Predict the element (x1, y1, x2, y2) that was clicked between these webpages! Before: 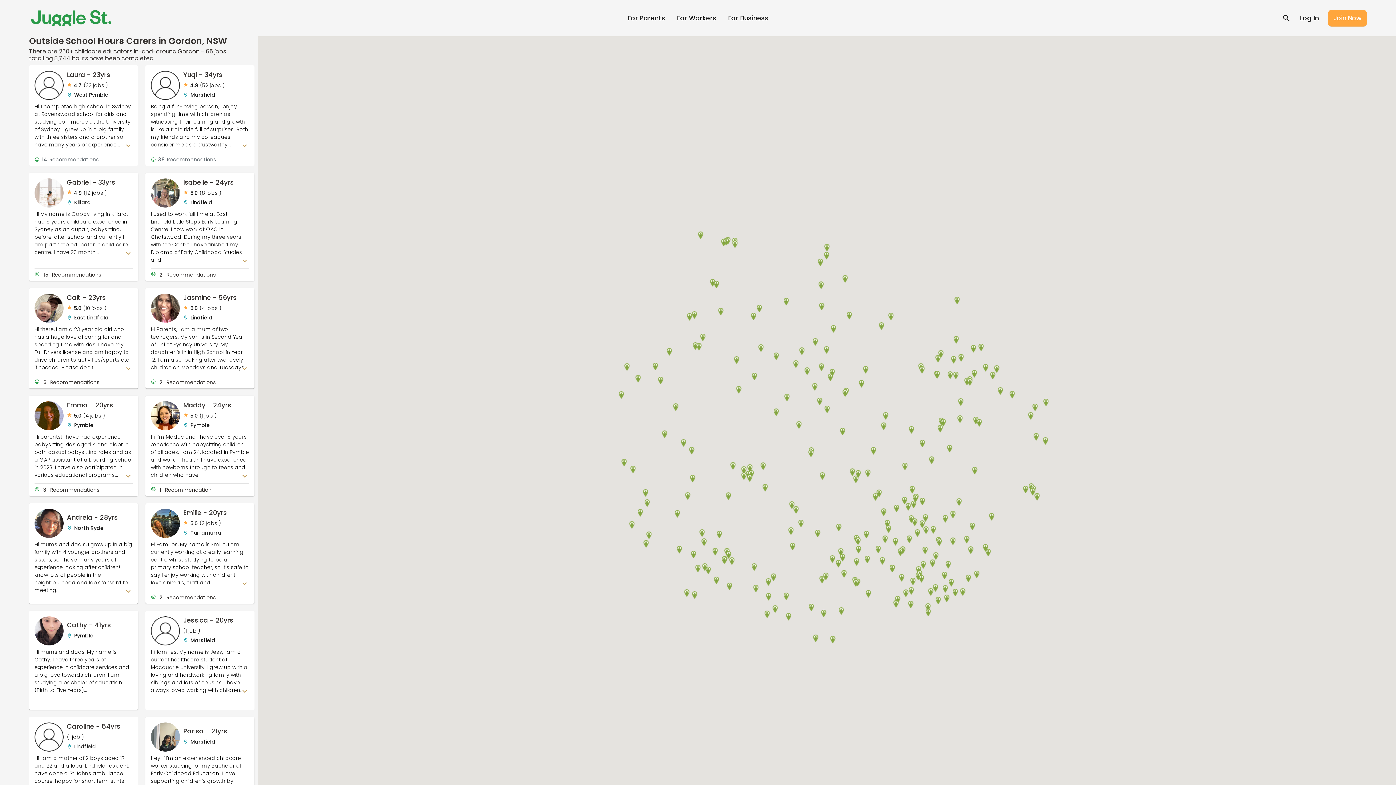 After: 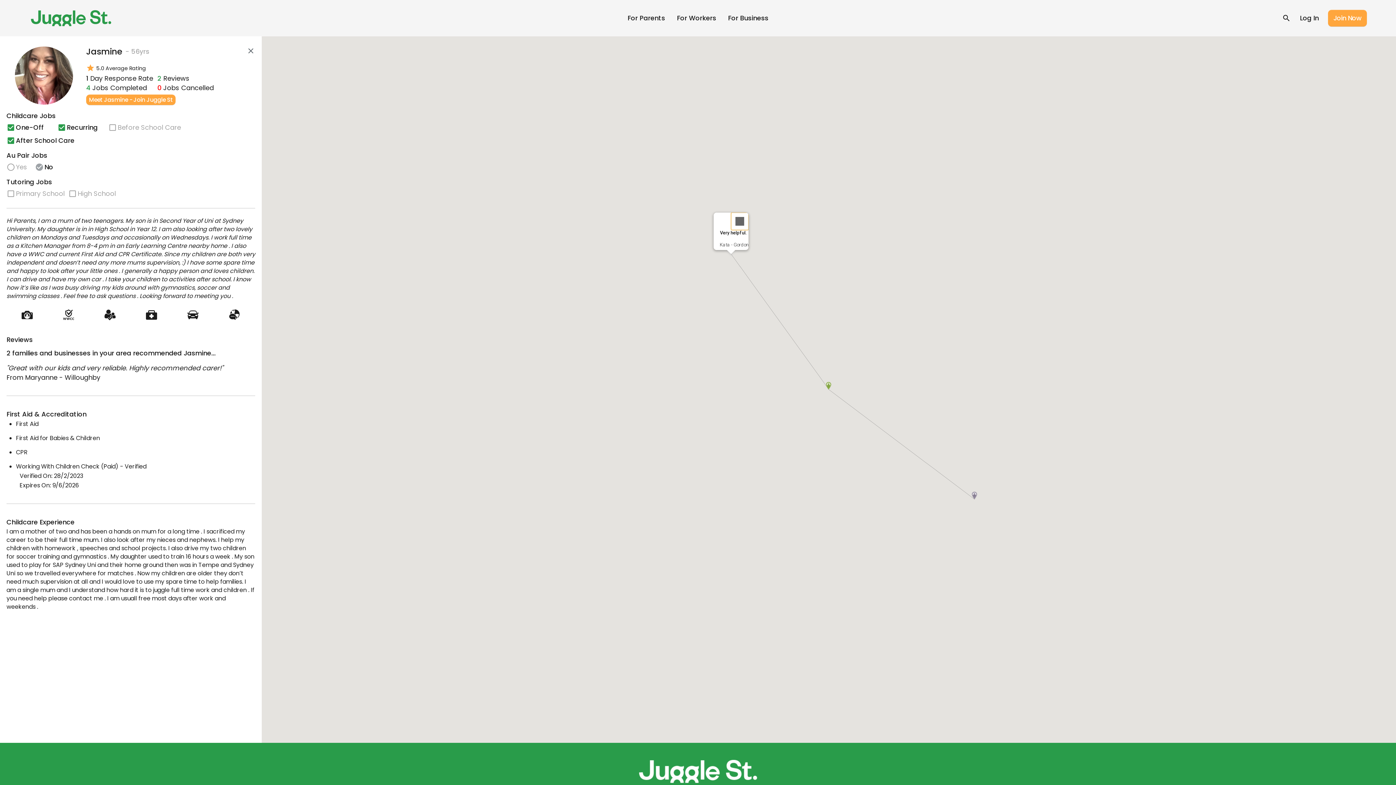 Action: bbox: (150, 293, 180, 322)